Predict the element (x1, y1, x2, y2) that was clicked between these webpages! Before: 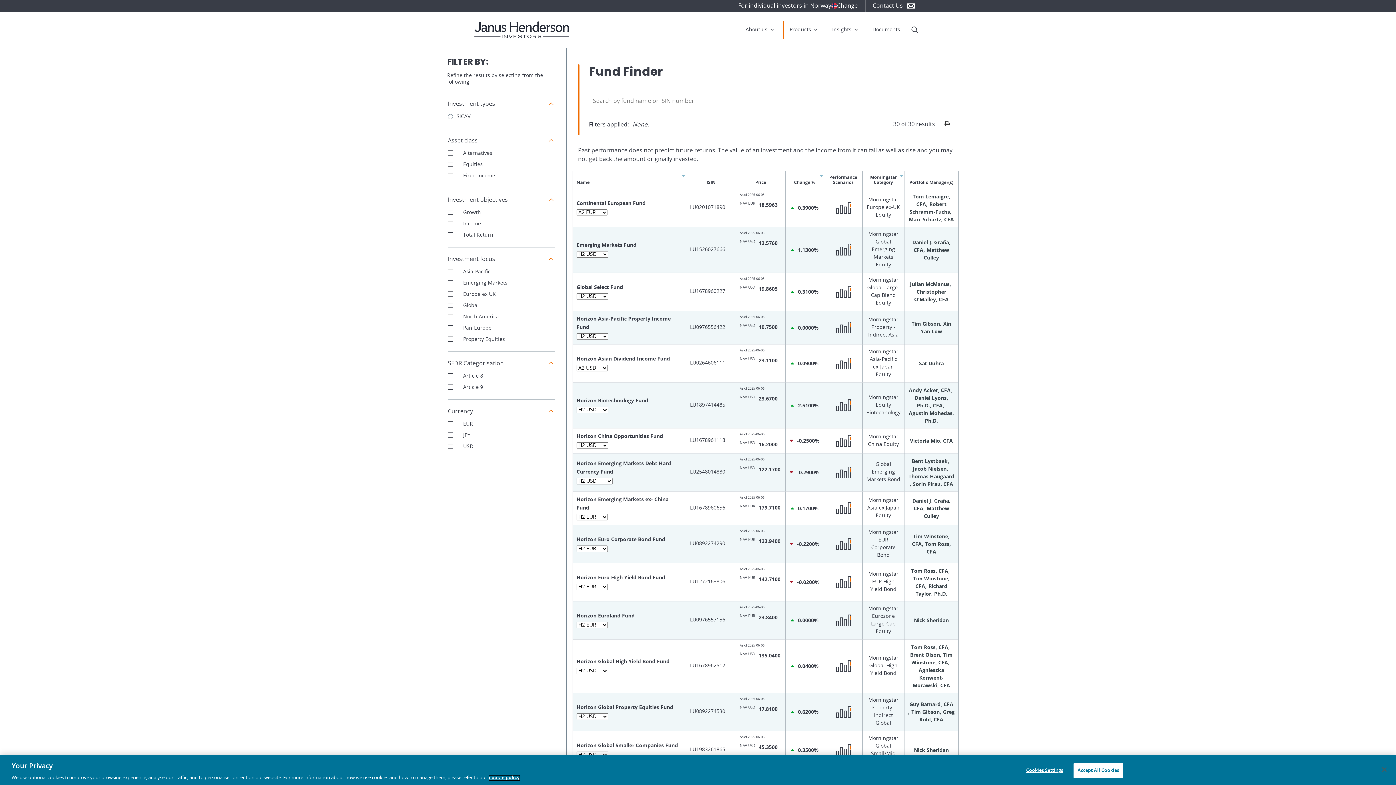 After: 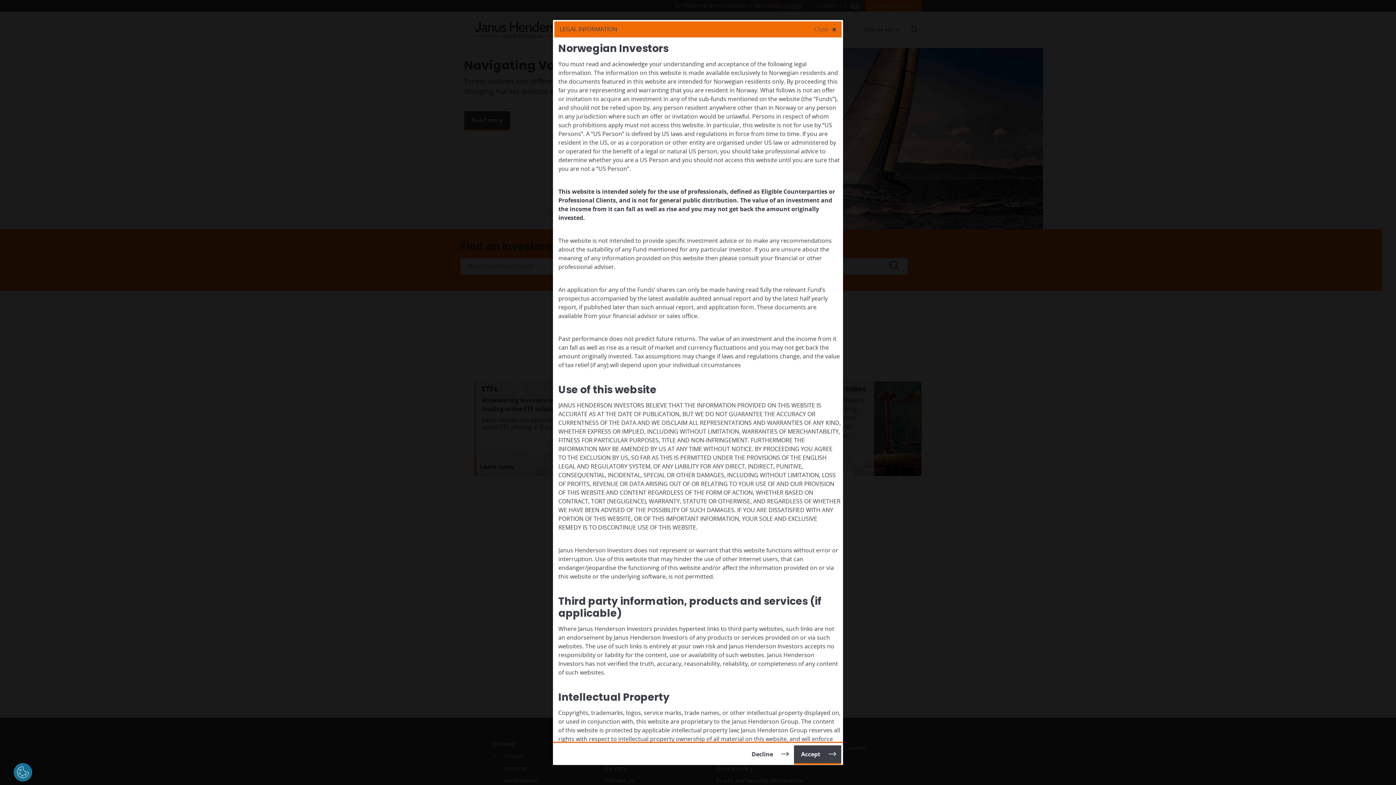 Action: label: Adviser bbox: (504, 289, 525, 295)